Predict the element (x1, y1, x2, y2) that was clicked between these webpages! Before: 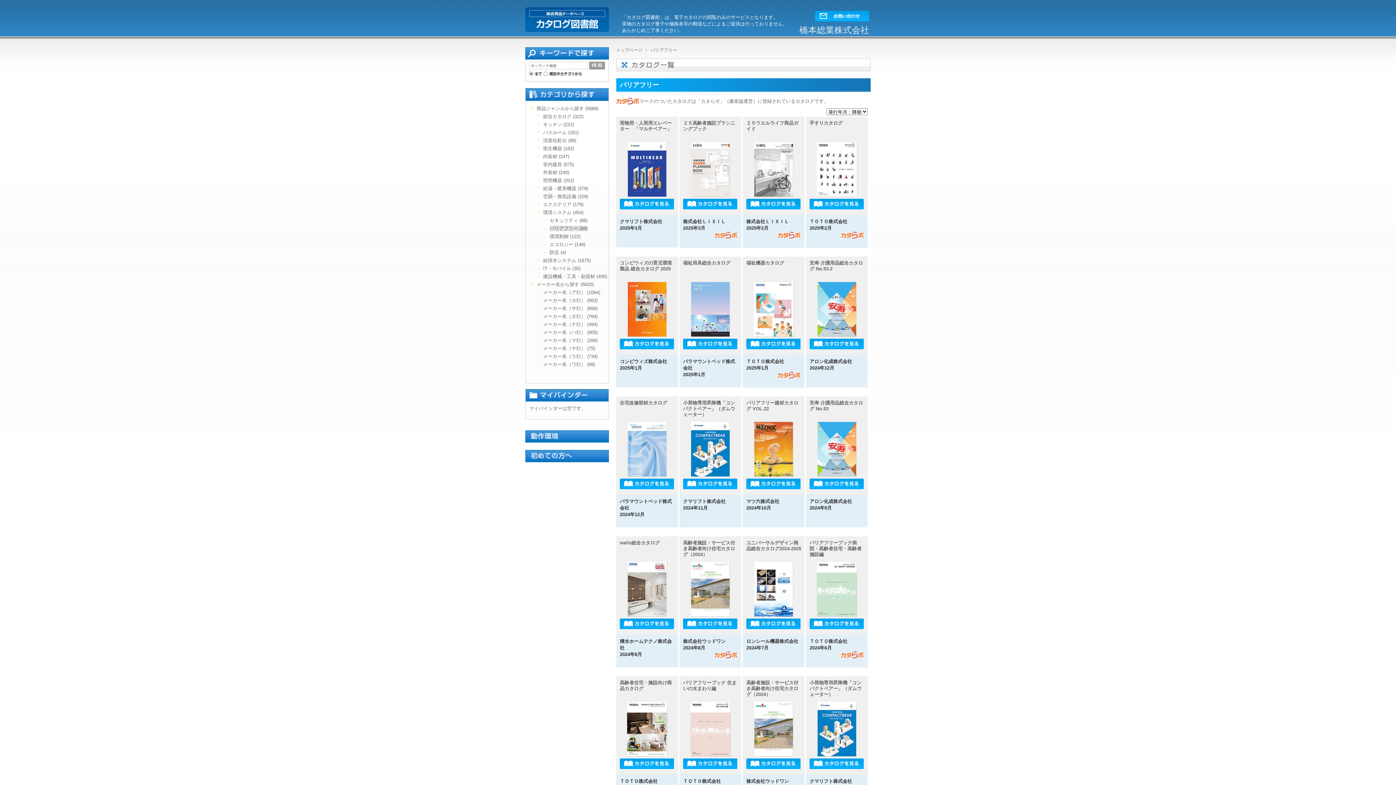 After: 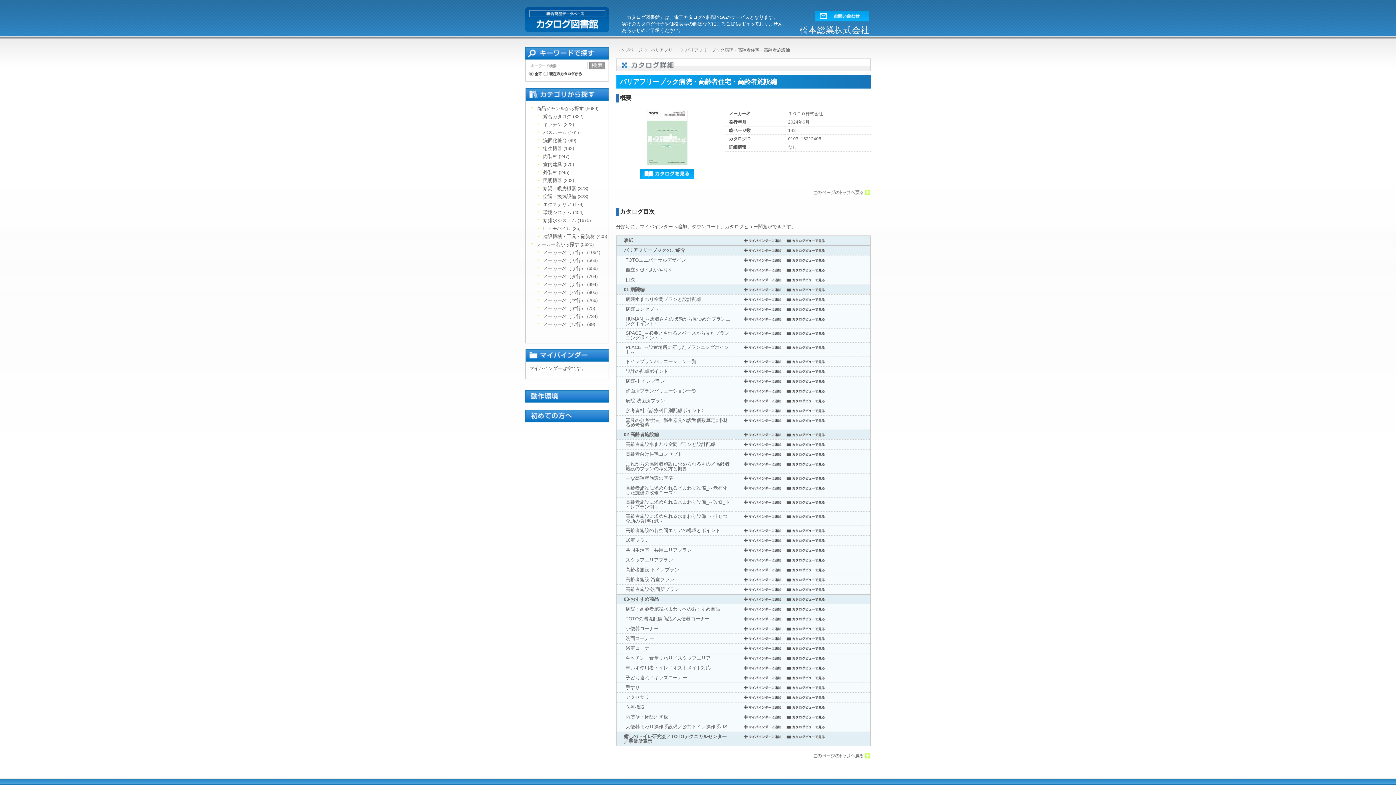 Action: bbox: (817, 562, 857, 616)